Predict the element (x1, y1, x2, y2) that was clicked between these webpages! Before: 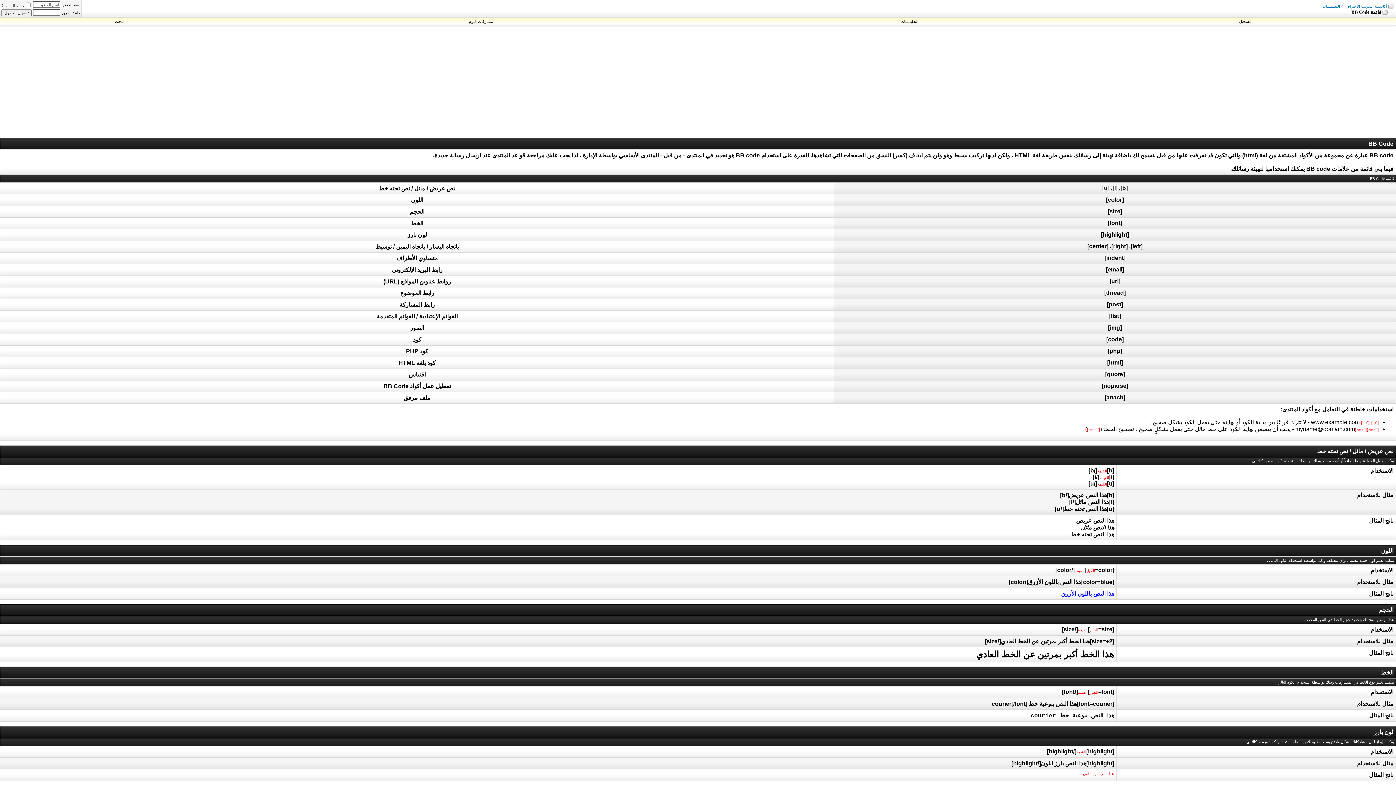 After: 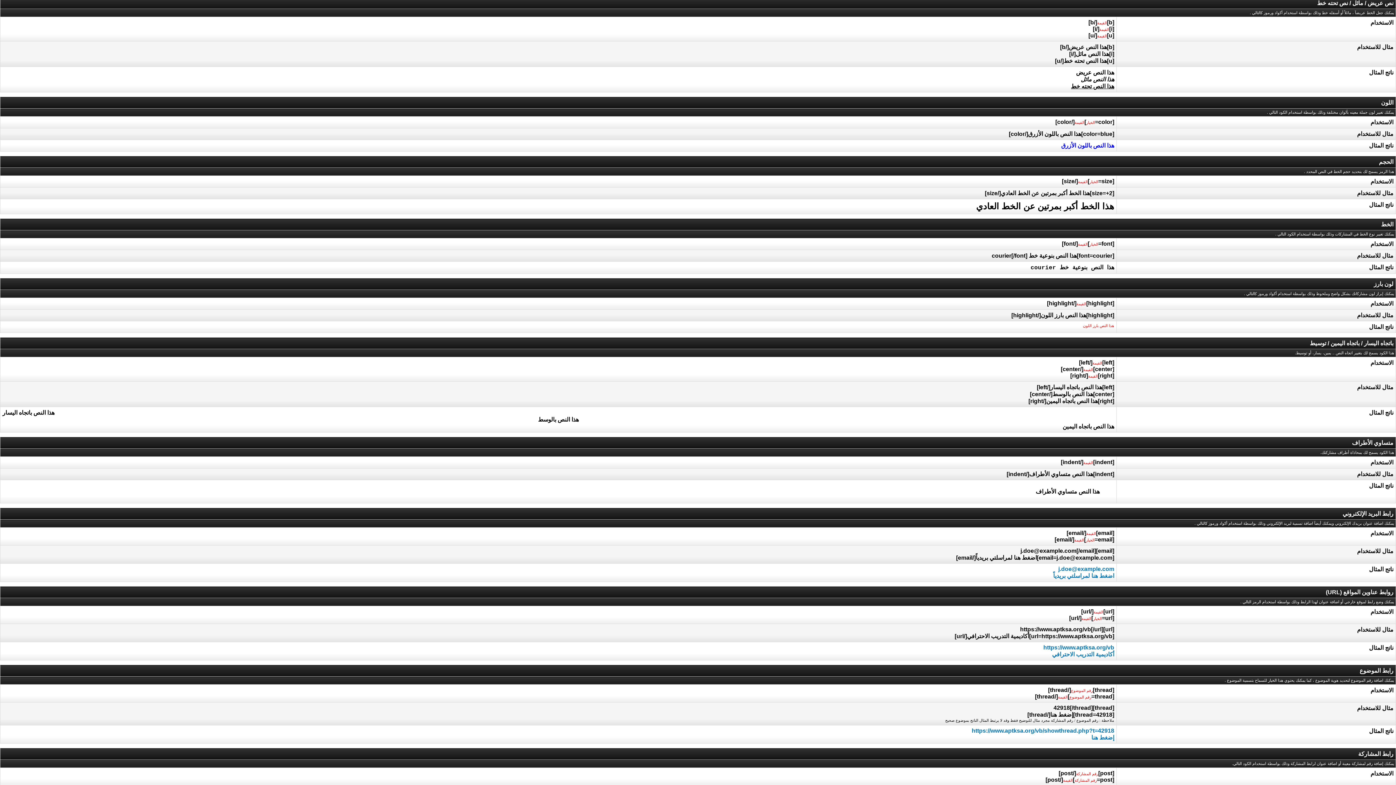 Action: label: [u] bbox: (1102, 185, 1109, 191)